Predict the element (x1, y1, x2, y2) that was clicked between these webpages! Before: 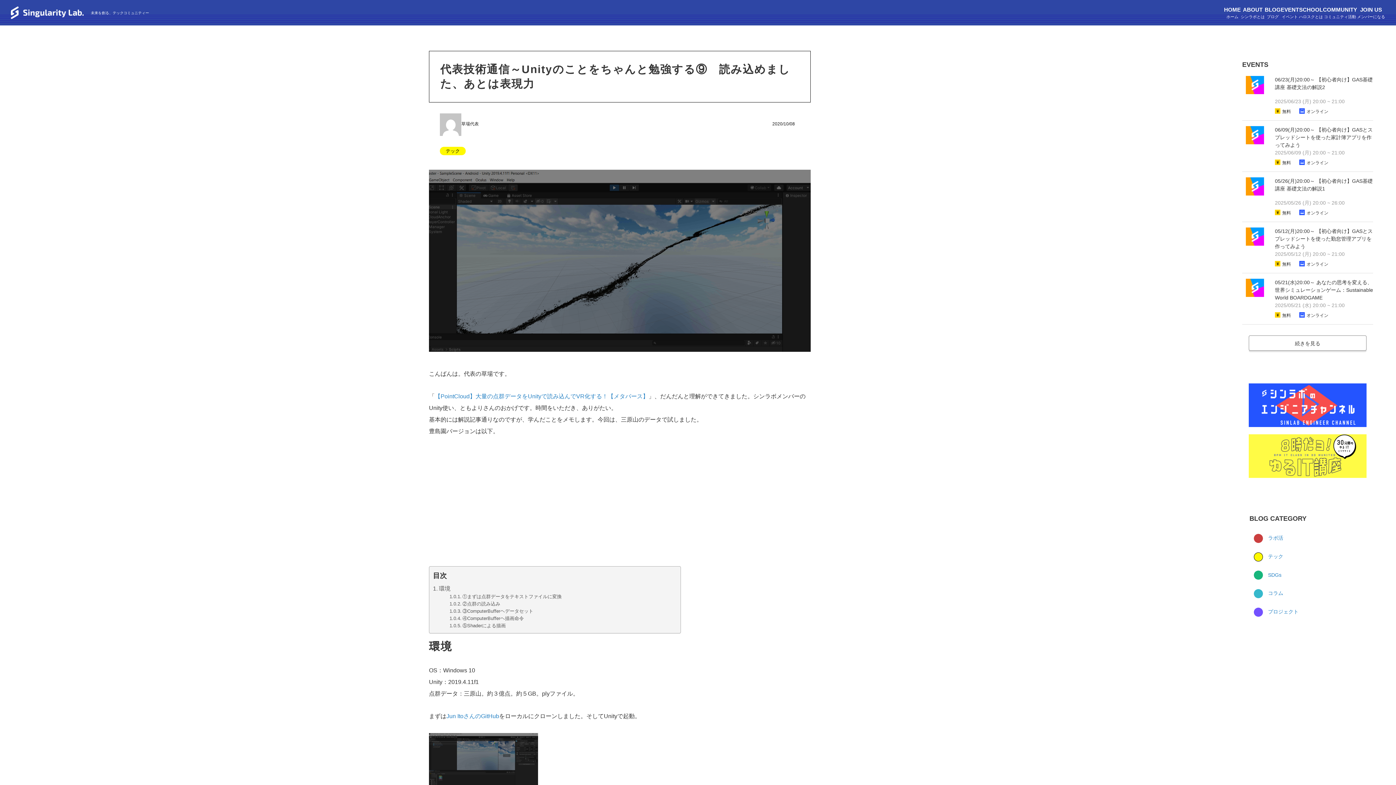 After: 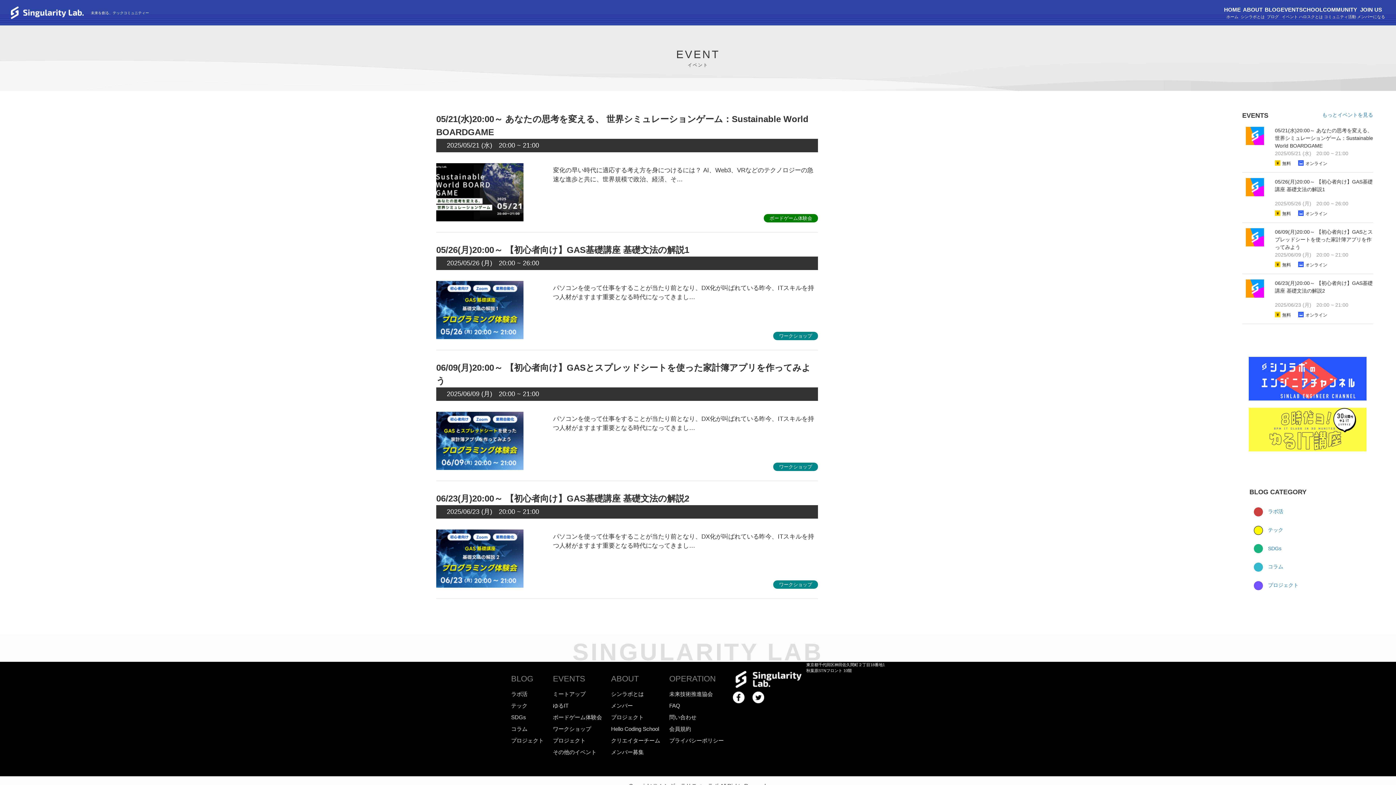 Action: label: 続きを見る bbox: (1249, 335, 1366, 350)